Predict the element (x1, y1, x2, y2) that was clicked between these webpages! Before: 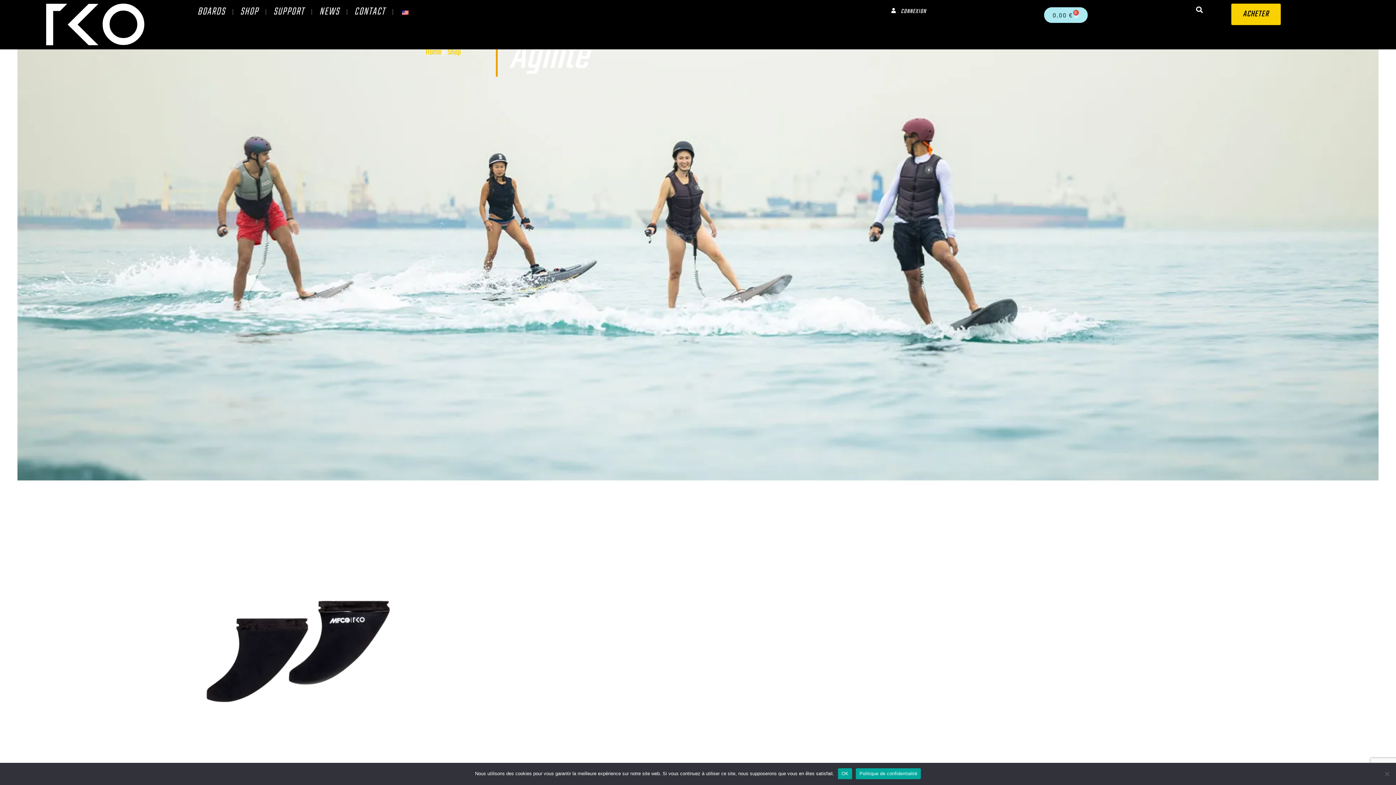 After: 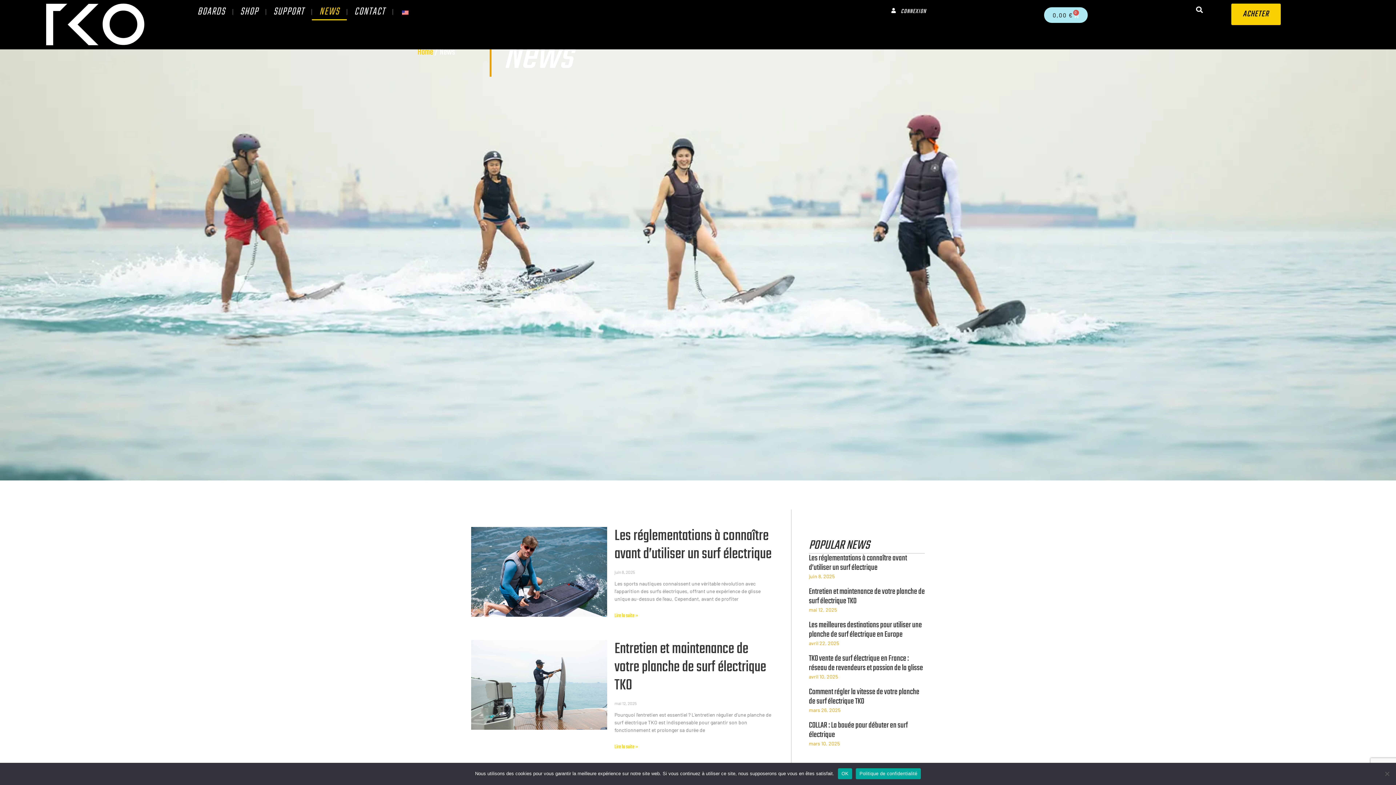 Action: bbox: (312, 3, 346, 20) label: NEWS